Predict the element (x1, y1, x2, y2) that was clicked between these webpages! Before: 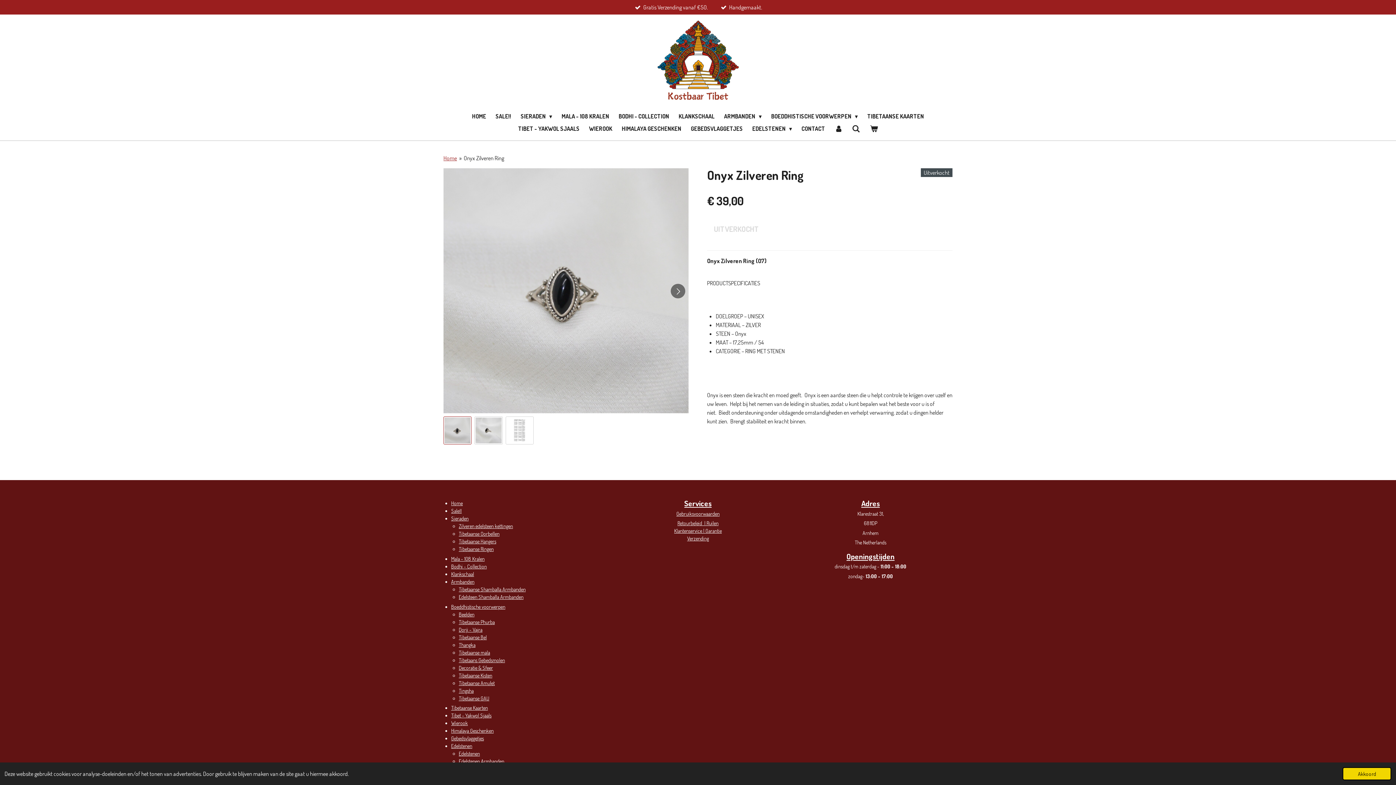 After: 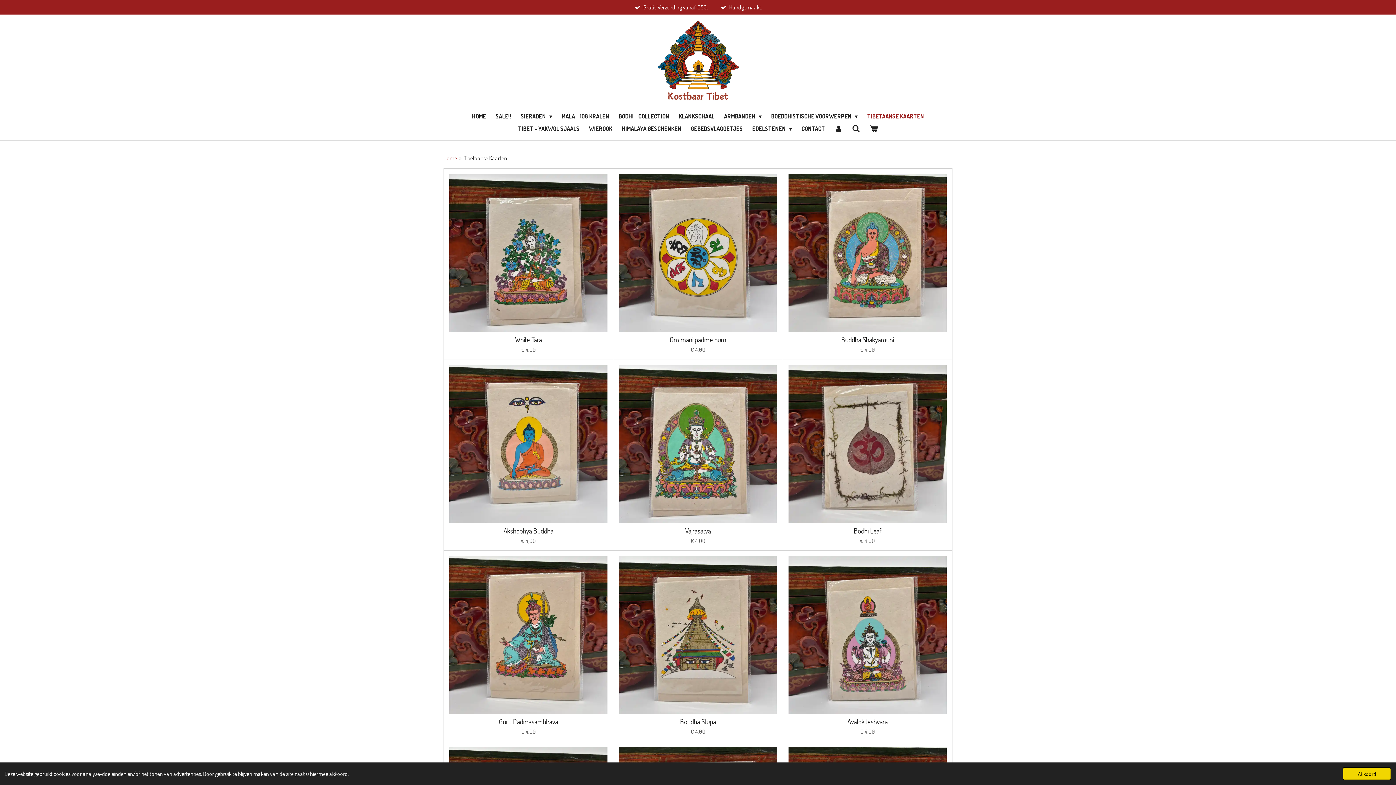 Action: label: Tibetaanse Kaarten bbox: (451, 705, 488, 711)